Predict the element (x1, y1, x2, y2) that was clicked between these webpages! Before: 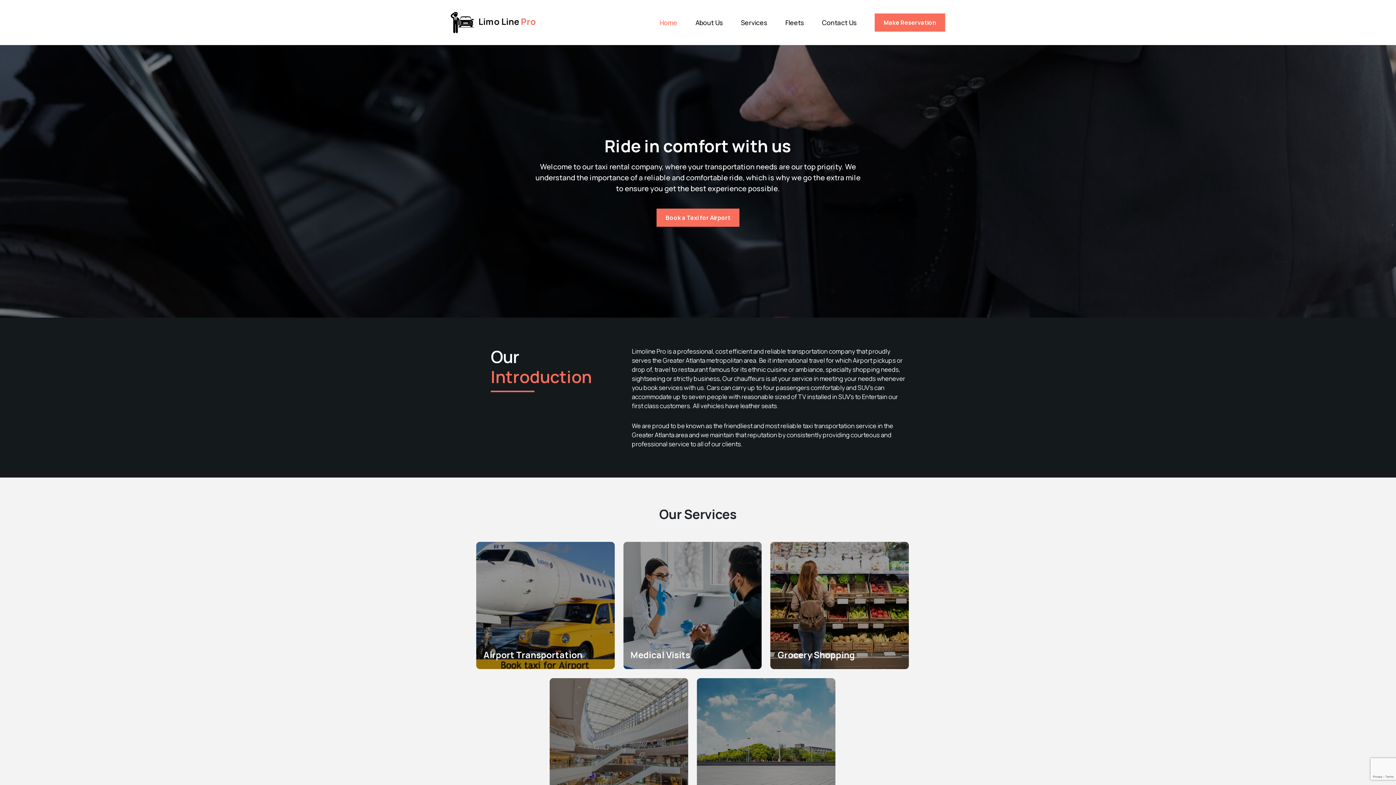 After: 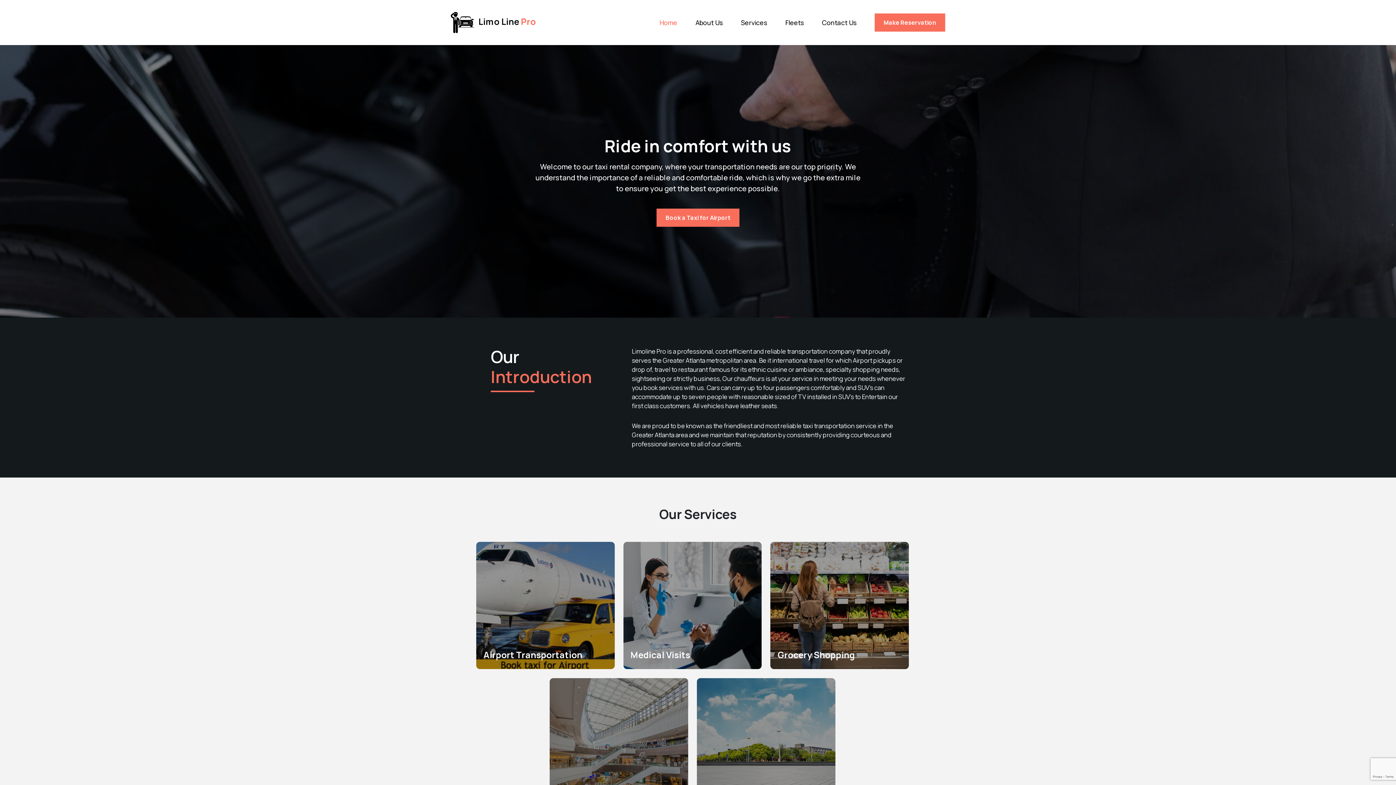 Action: bbox: (450, 10, 536, 34) label:  Limo Line Pro